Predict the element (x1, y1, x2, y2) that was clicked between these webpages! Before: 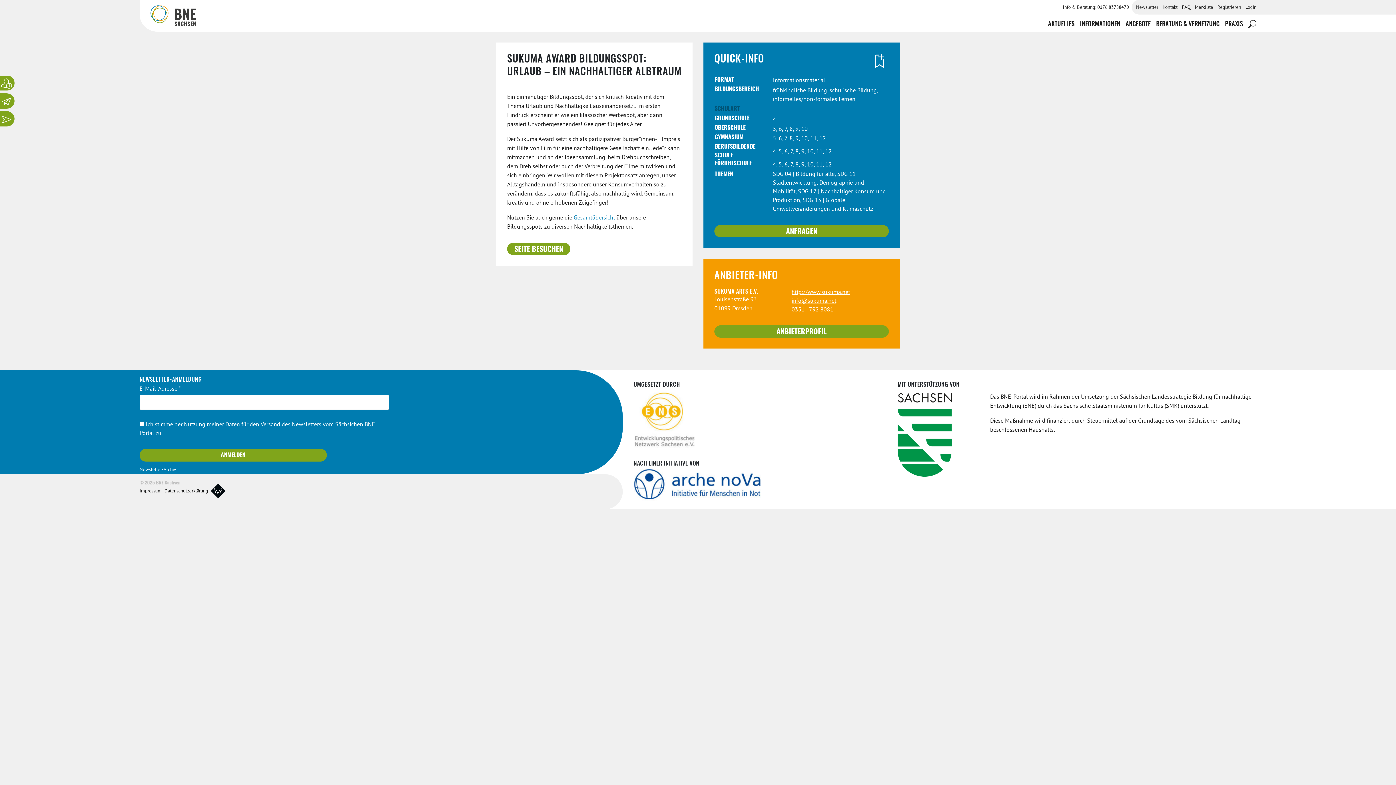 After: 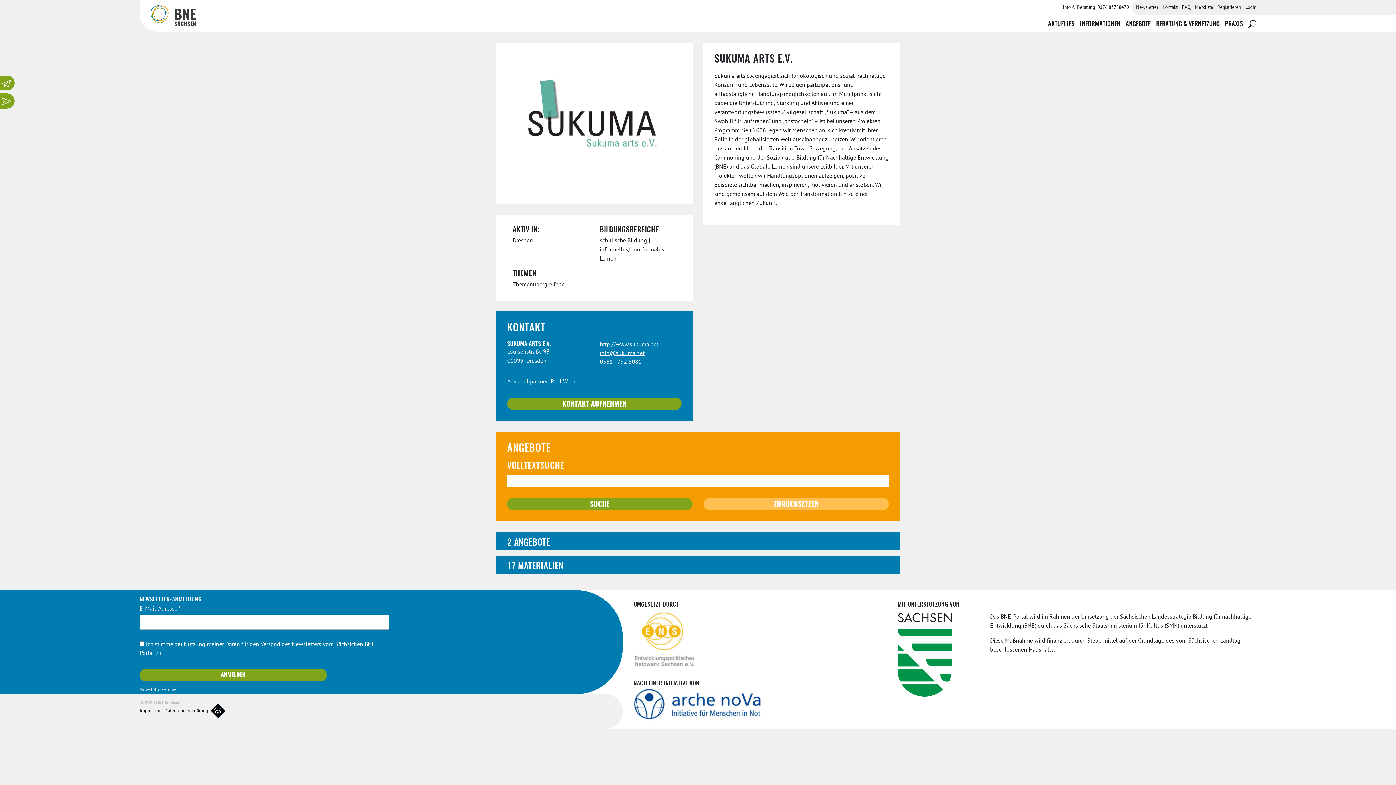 Action: bbox: (714, 325, 889, 337) label: ANBIETERPROFIL